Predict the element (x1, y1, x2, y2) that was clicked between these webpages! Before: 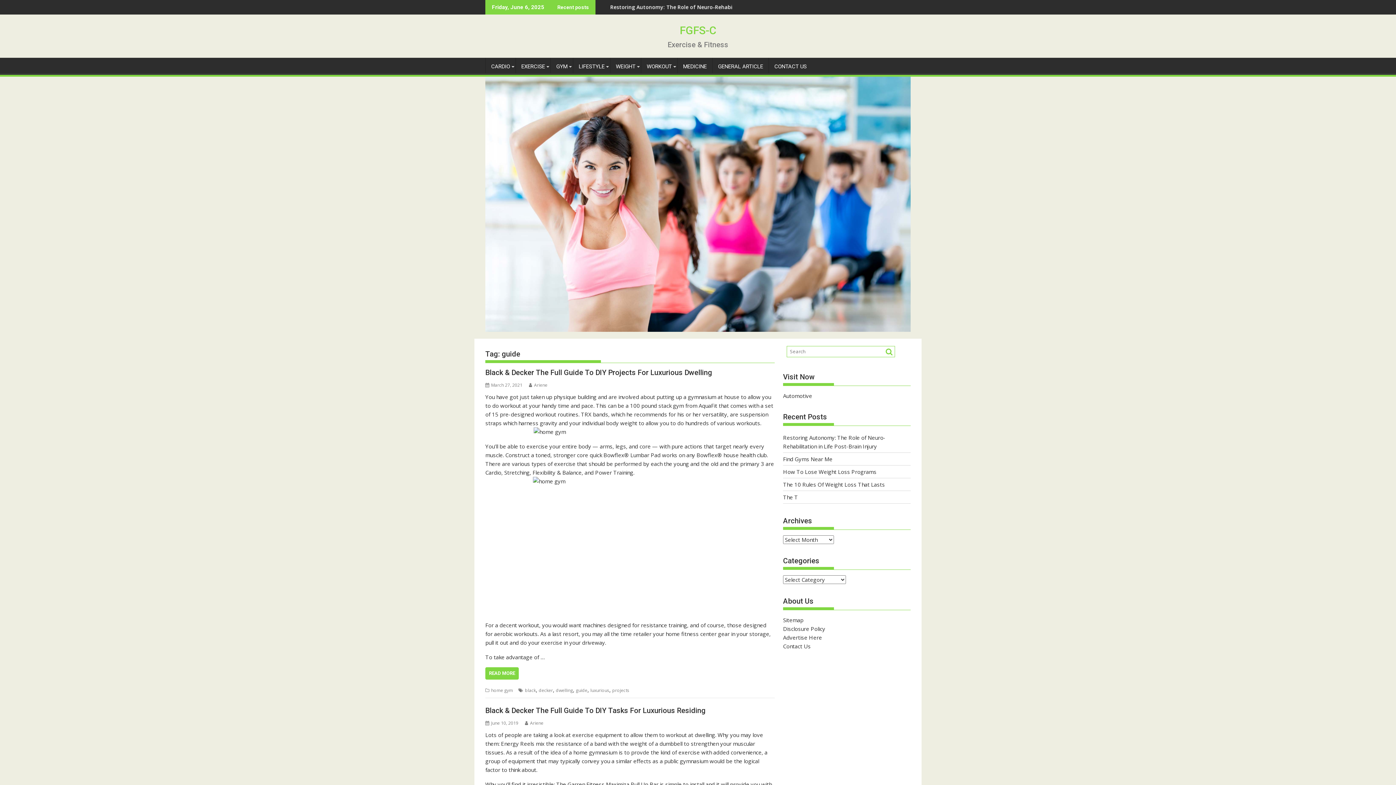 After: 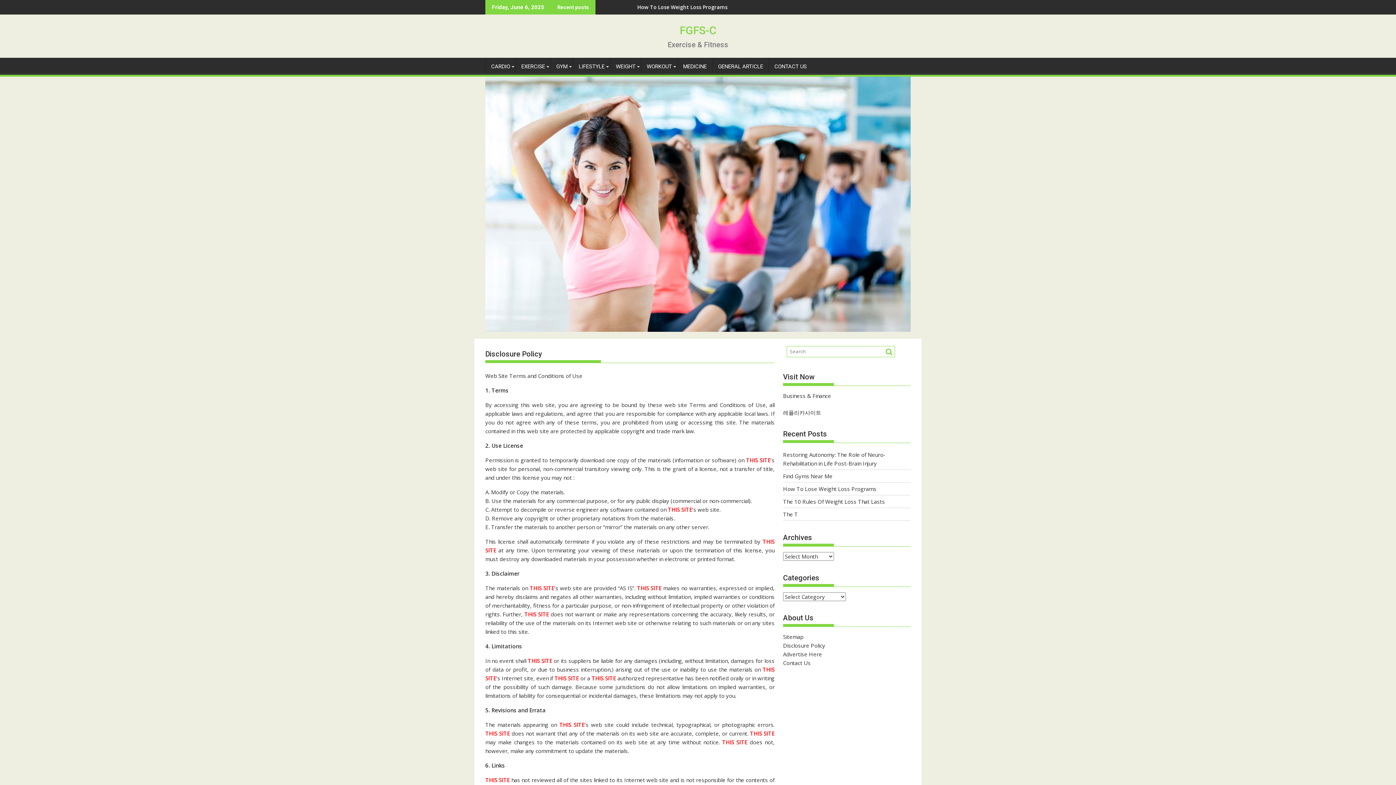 Action: bbox: (783, 625, 825, 632) label: Disclosure Policy